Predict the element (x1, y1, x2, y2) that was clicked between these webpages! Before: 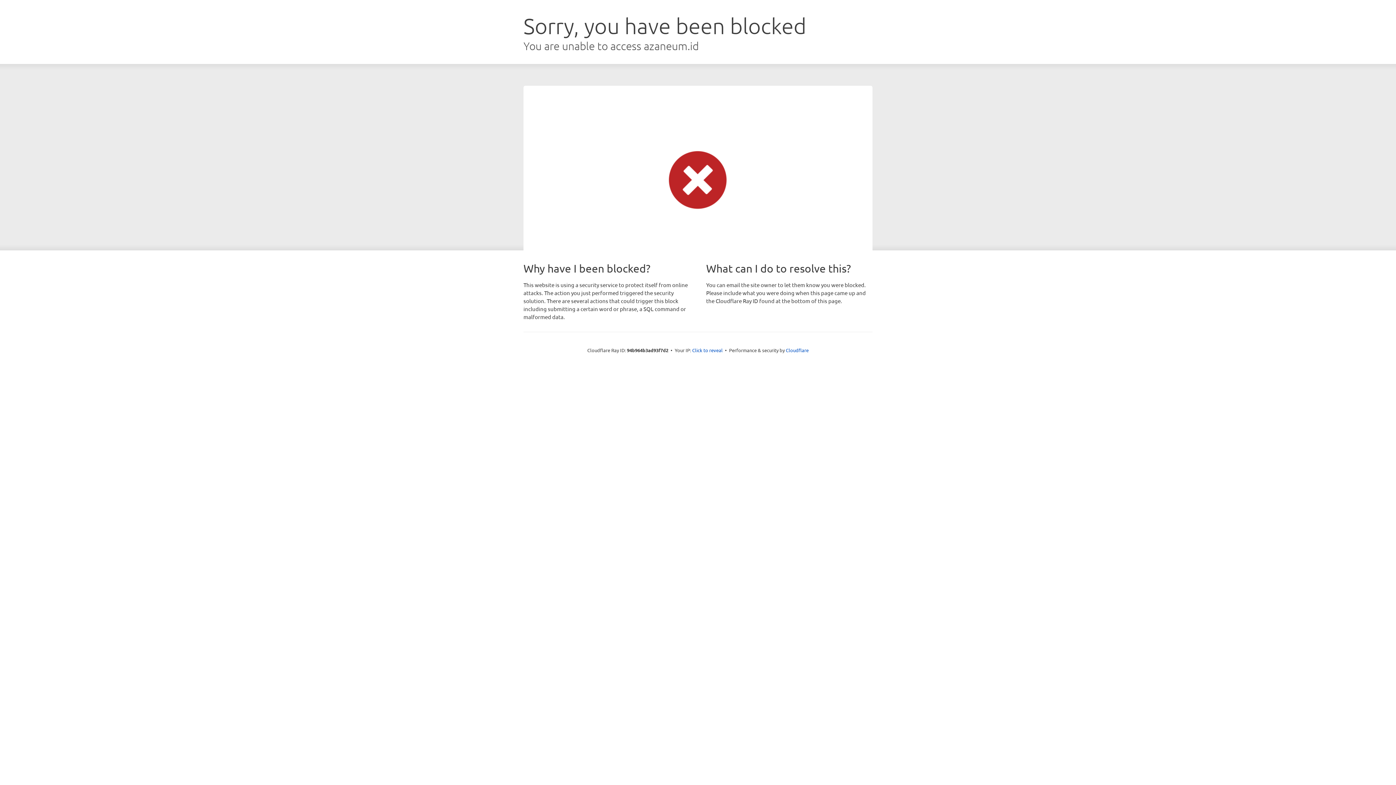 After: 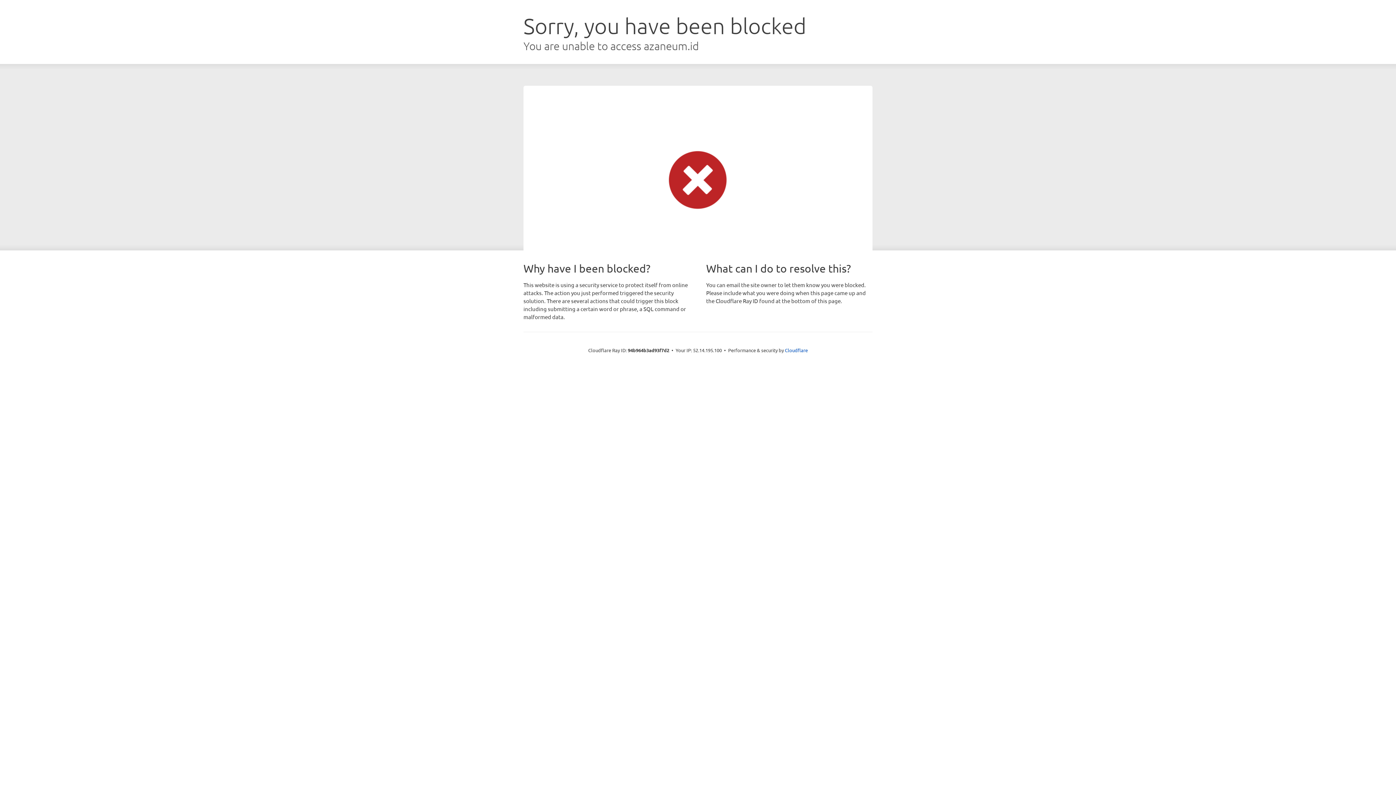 Action: bbox: (692, 346, 722, 353) label: Click to reveal